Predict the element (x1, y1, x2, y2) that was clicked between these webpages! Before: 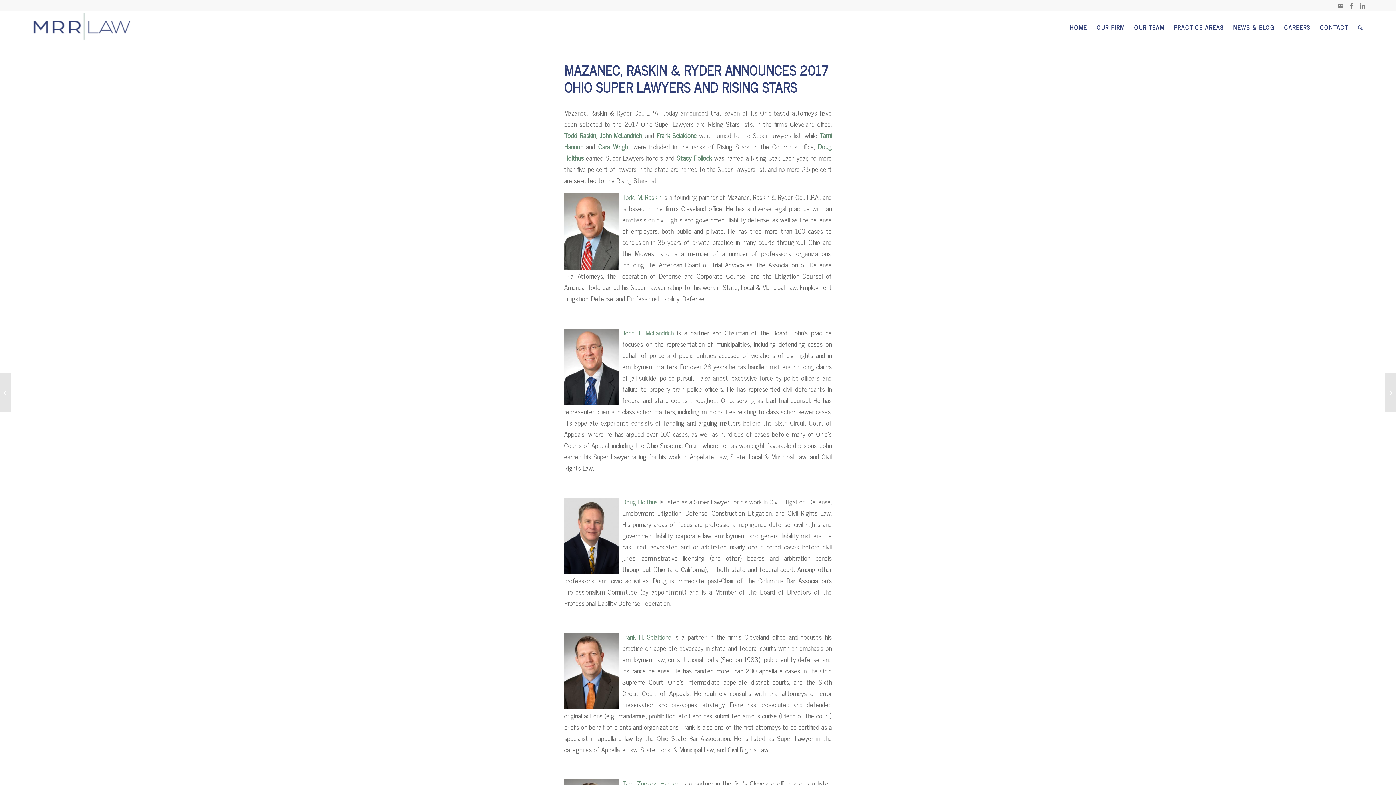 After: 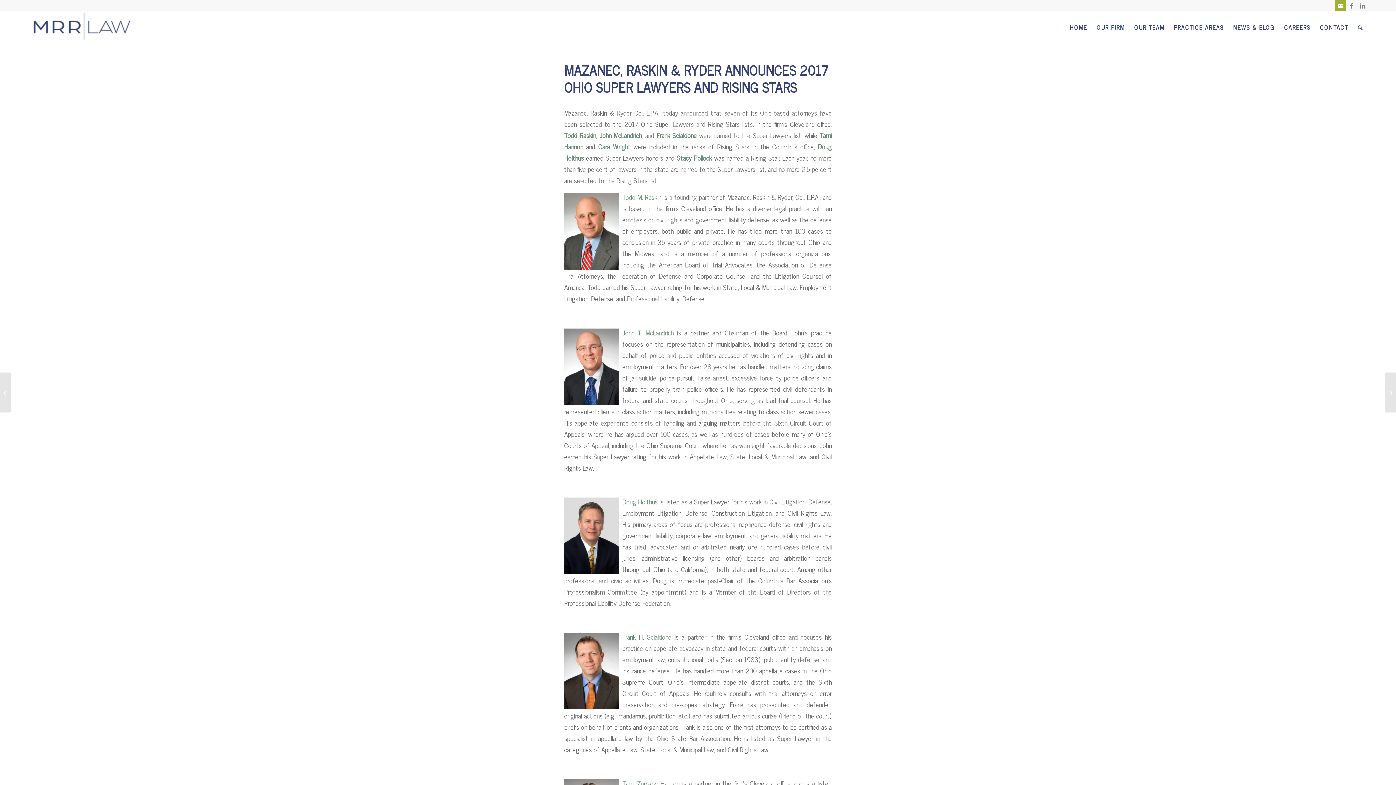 Action: bbox: (1335, 0, 1346, 10) label: Link to Mail